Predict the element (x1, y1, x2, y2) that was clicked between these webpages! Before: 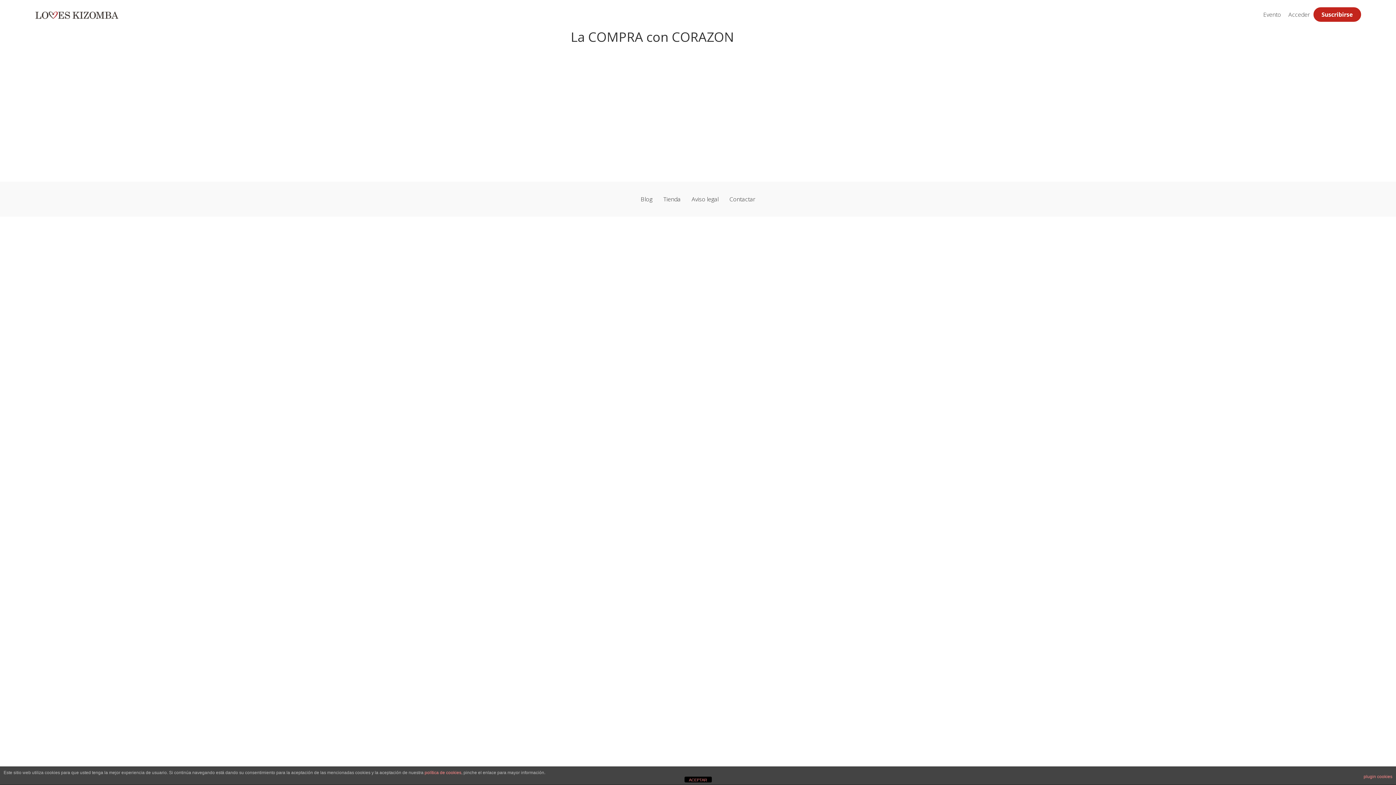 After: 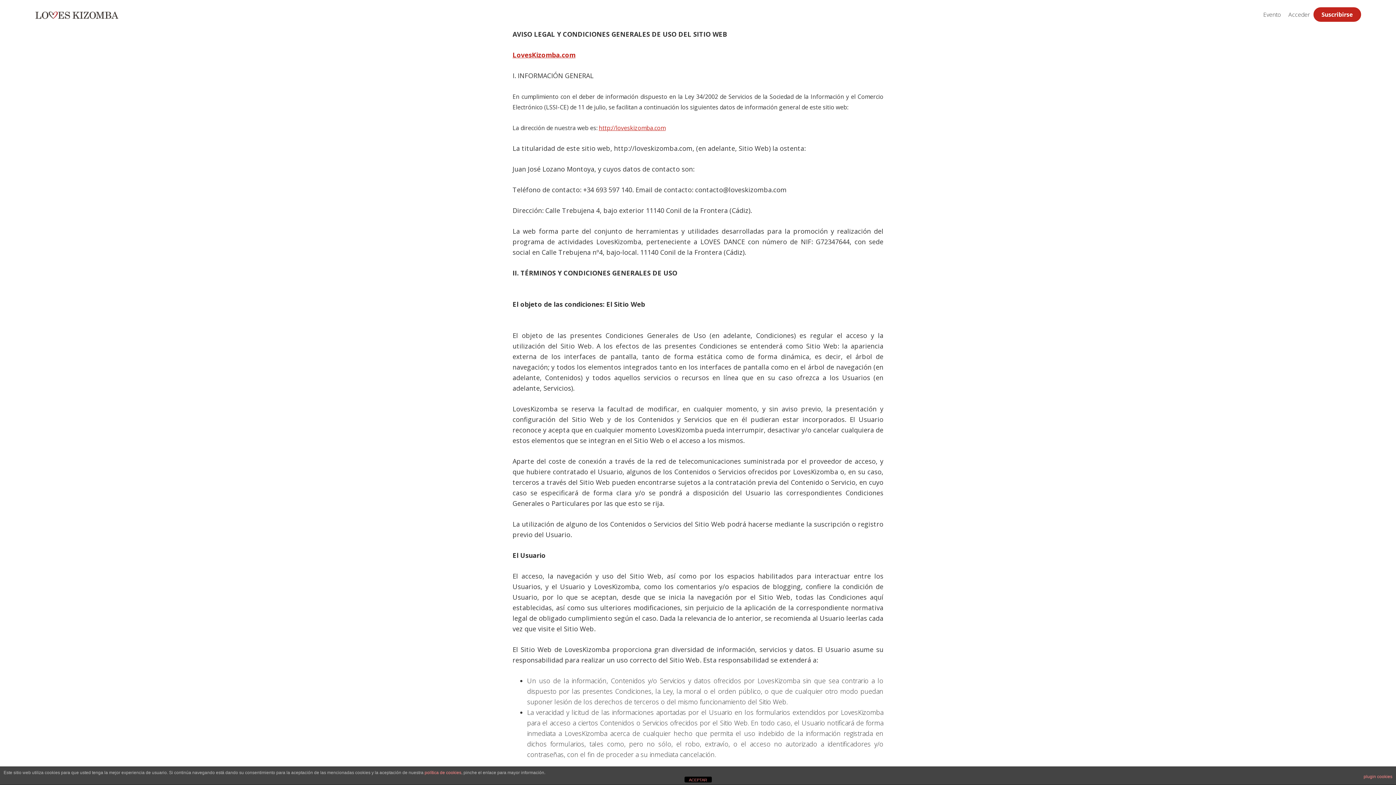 Action: bbox: (691, 195, 718, 203) label: Aviso legal